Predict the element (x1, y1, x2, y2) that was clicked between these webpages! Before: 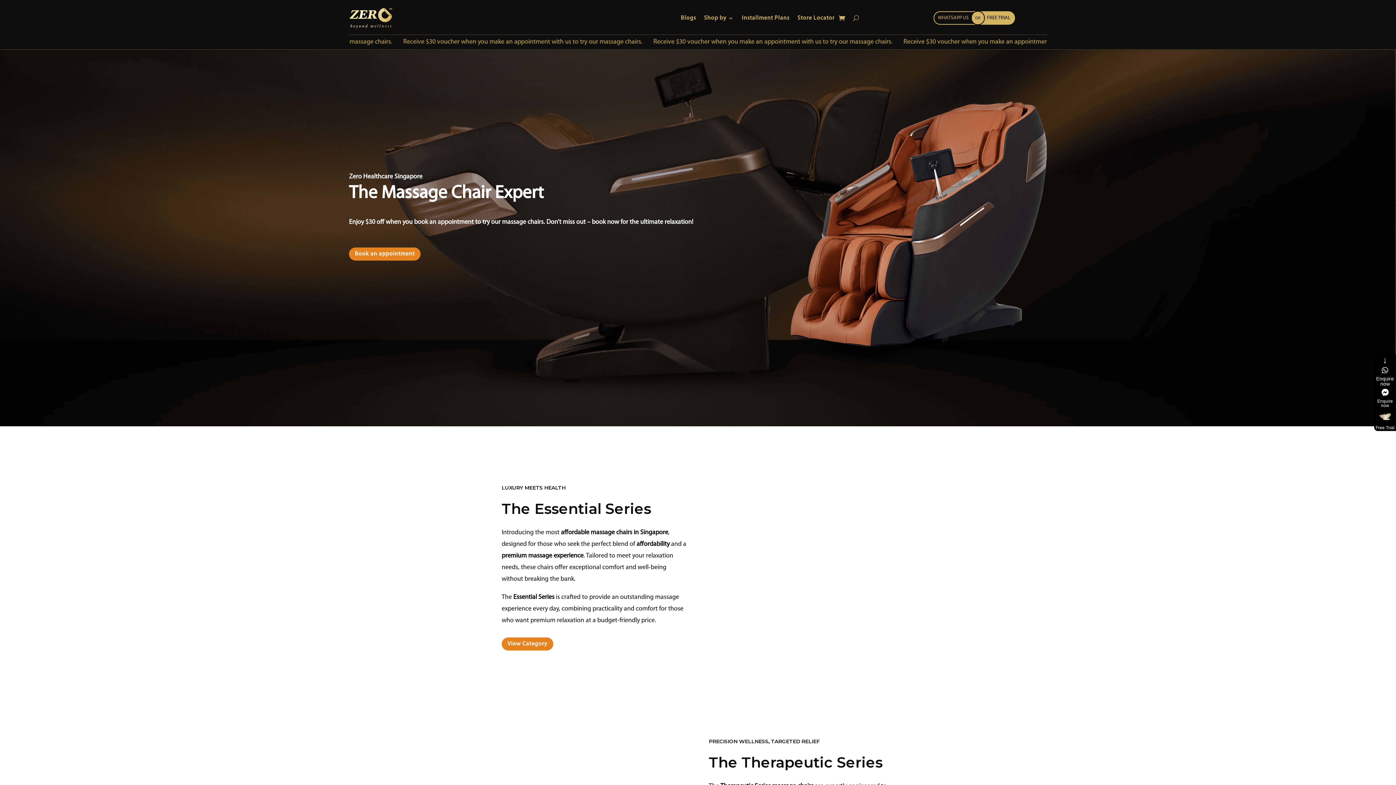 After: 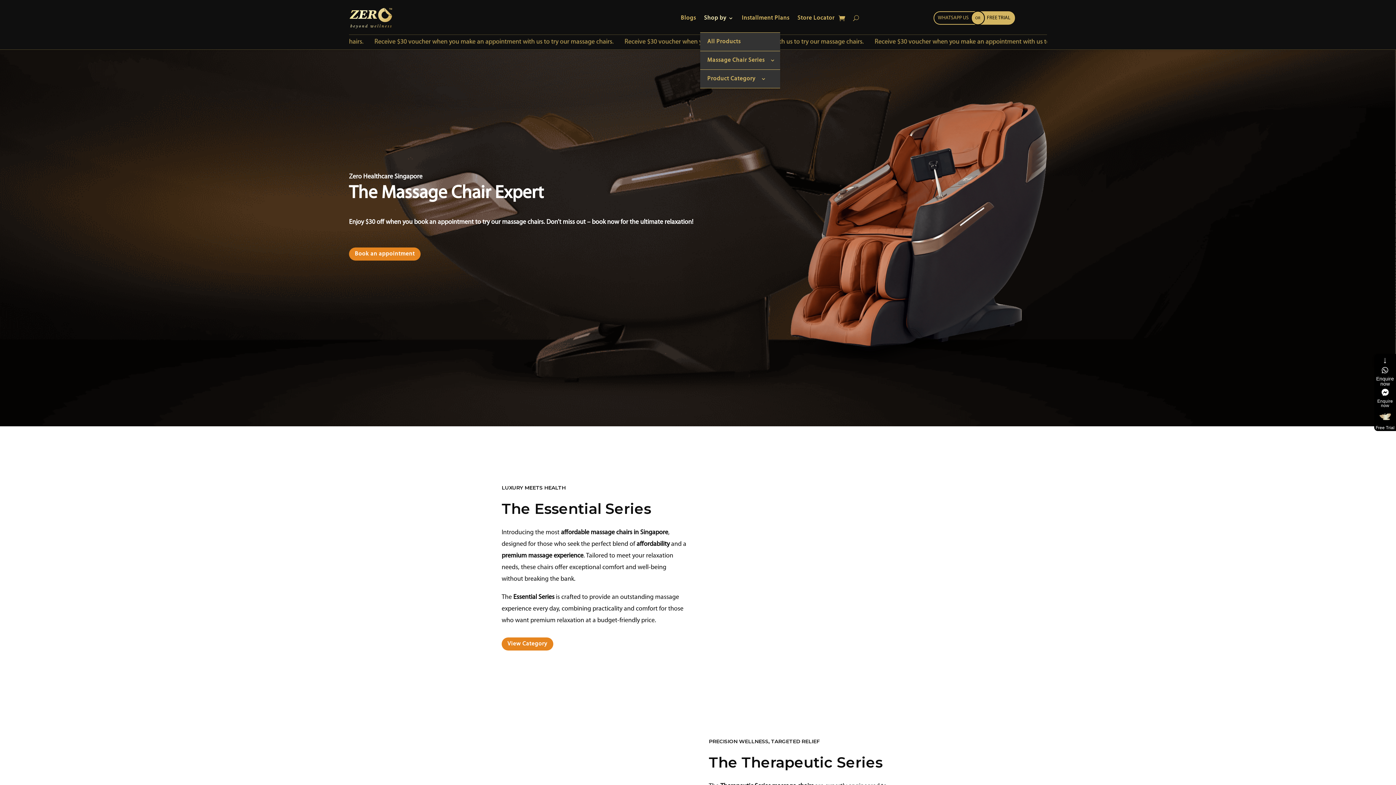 Action: label: Shop by bbox: (704, 3, 734, 32)